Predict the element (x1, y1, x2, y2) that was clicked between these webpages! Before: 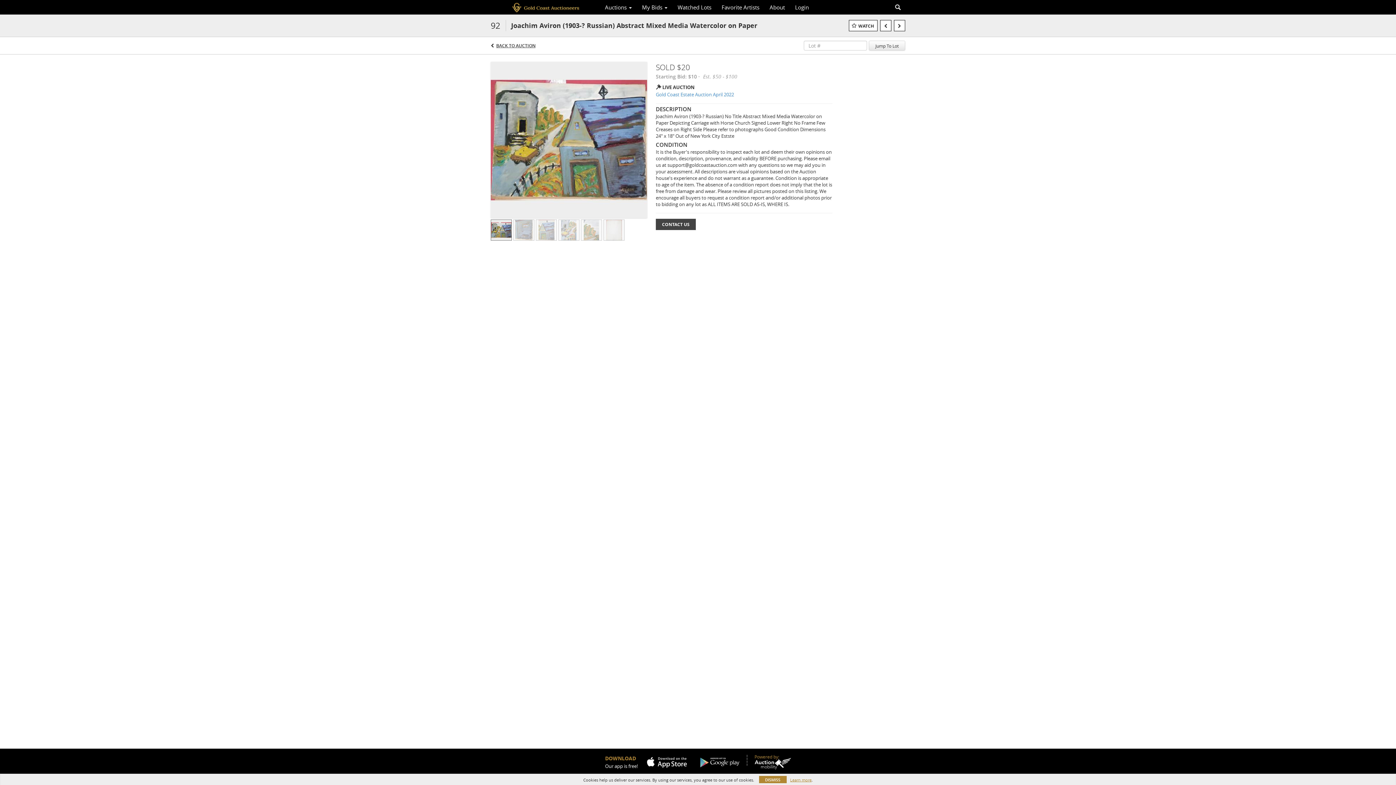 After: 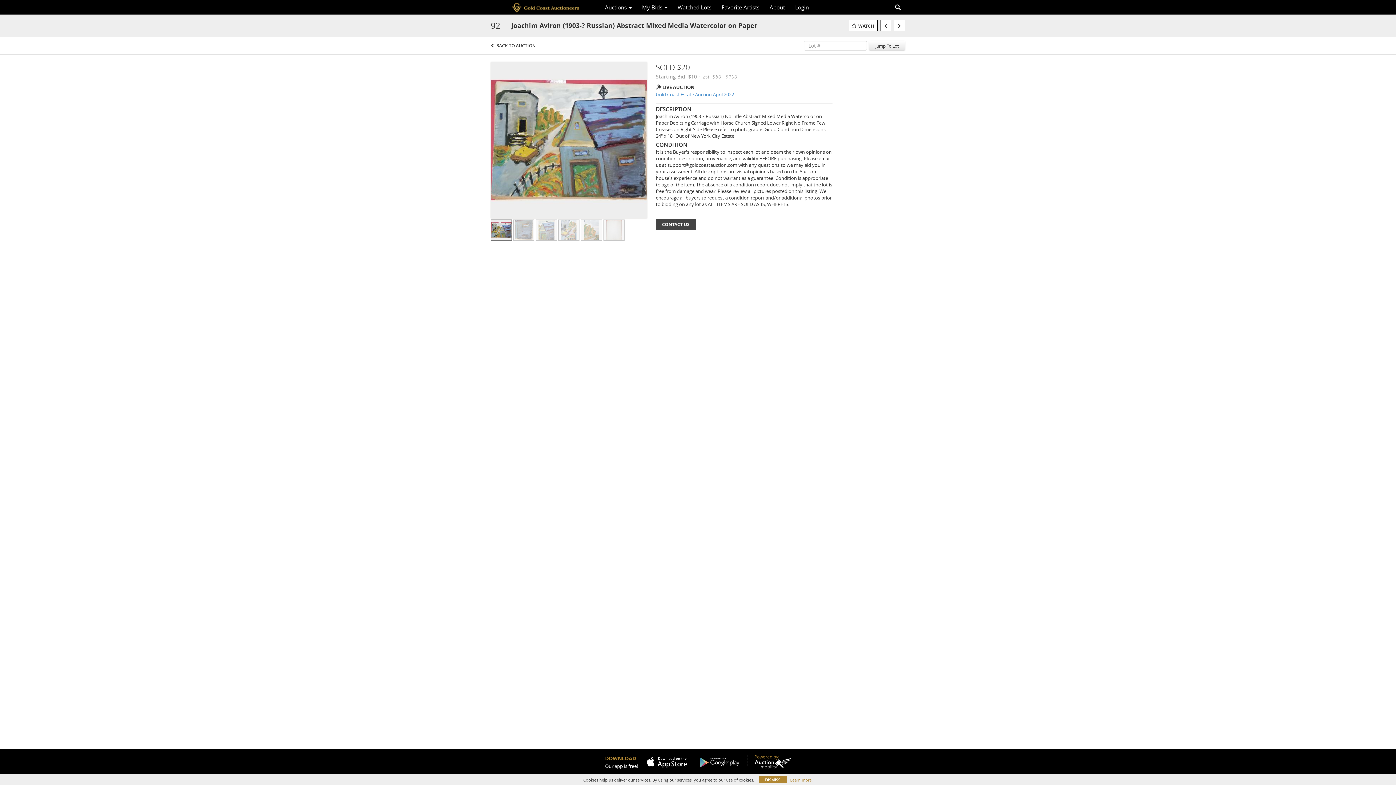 Action: bbox: (754, 758, 791, 769)